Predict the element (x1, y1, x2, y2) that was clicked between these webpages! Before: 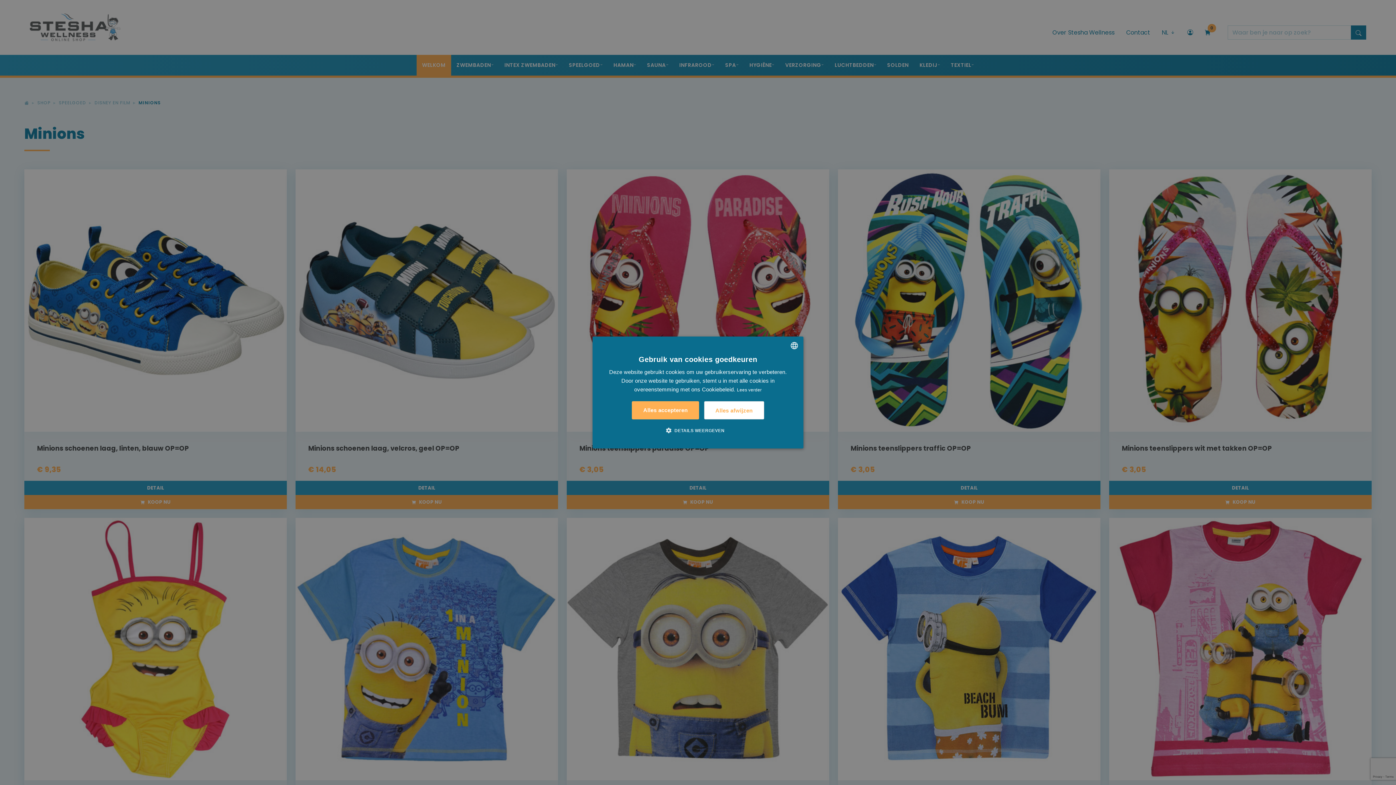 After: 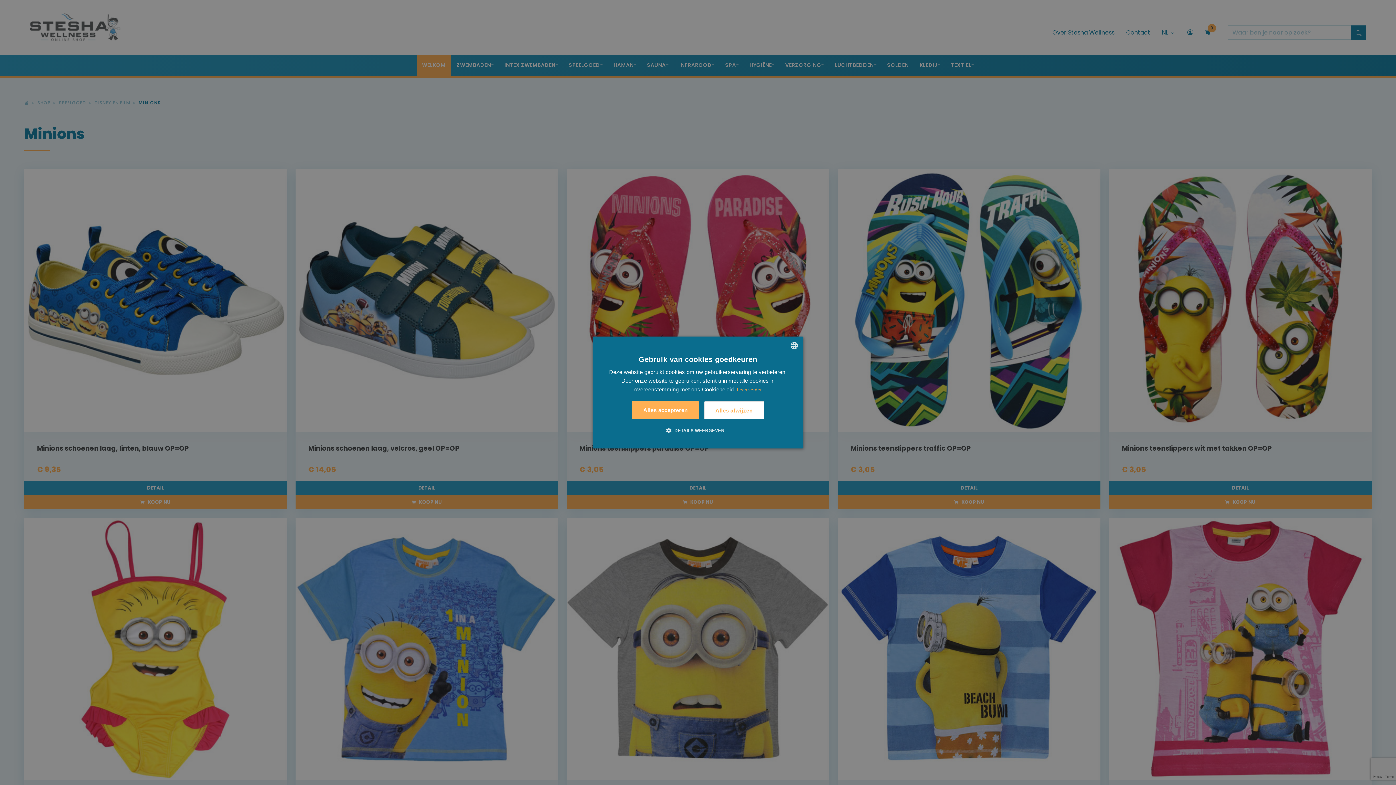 Action: bbox: (737, 387, 761, 392) label: Lees verder, opens a new window